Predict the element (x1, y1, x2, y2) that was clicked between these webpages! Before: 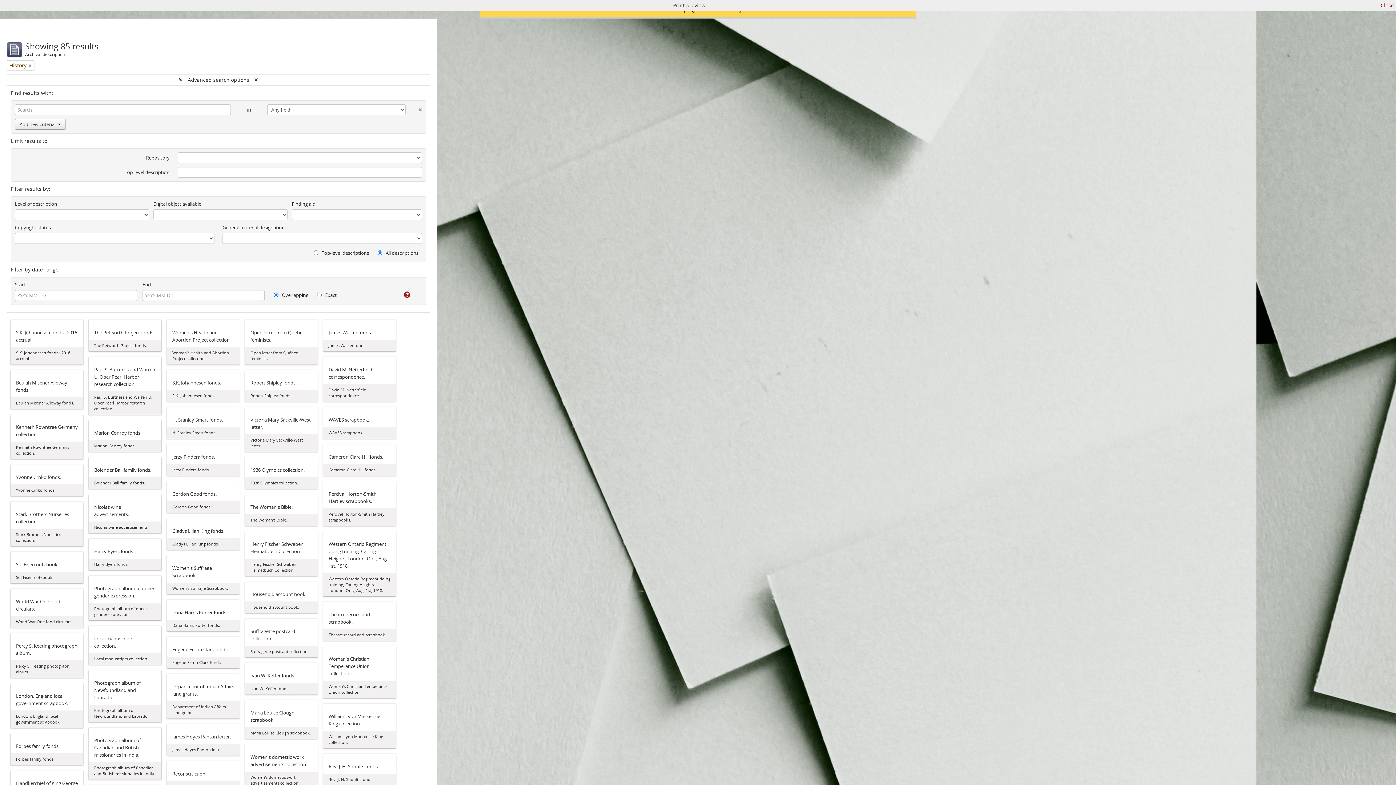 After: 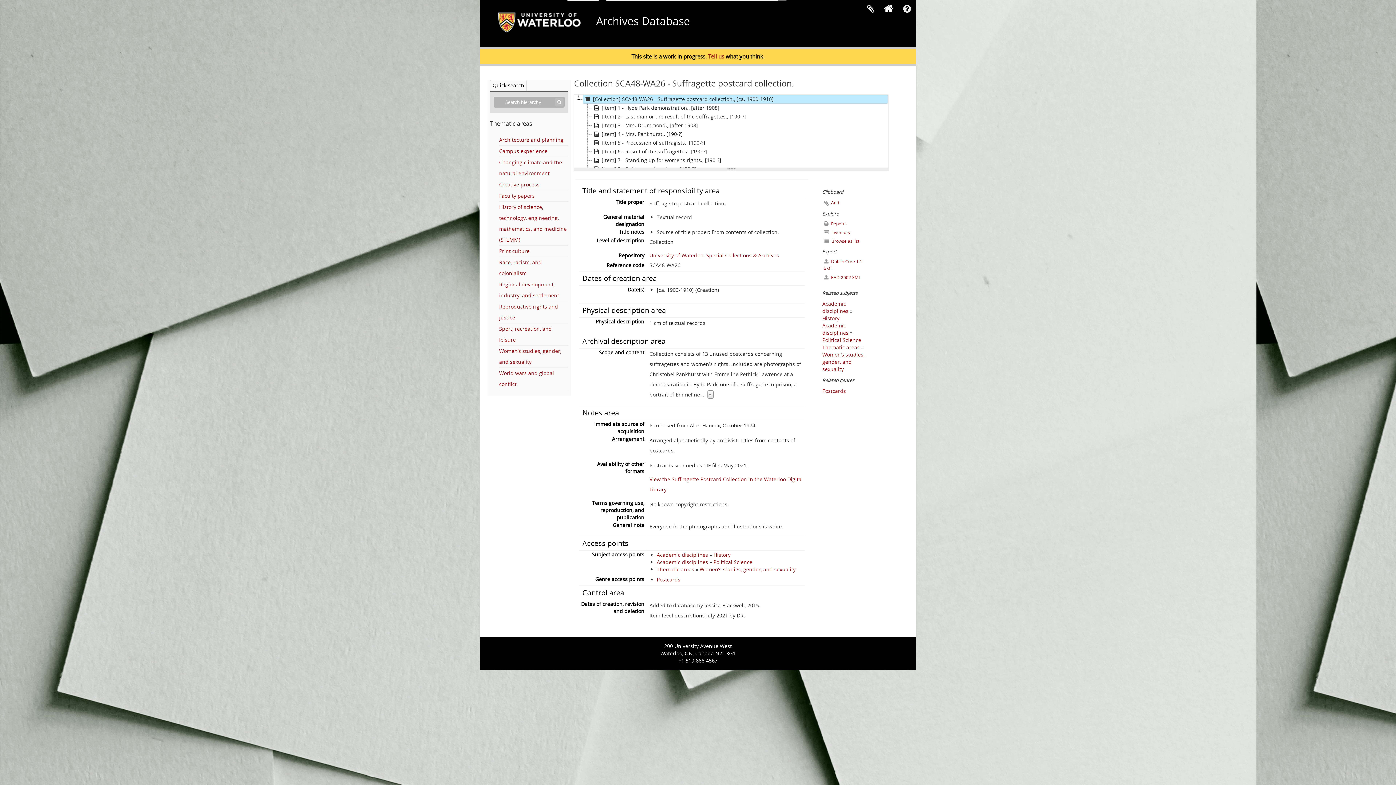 Action: bbox: (250, 628, 312, 642) label: Suffragette postcard collection.